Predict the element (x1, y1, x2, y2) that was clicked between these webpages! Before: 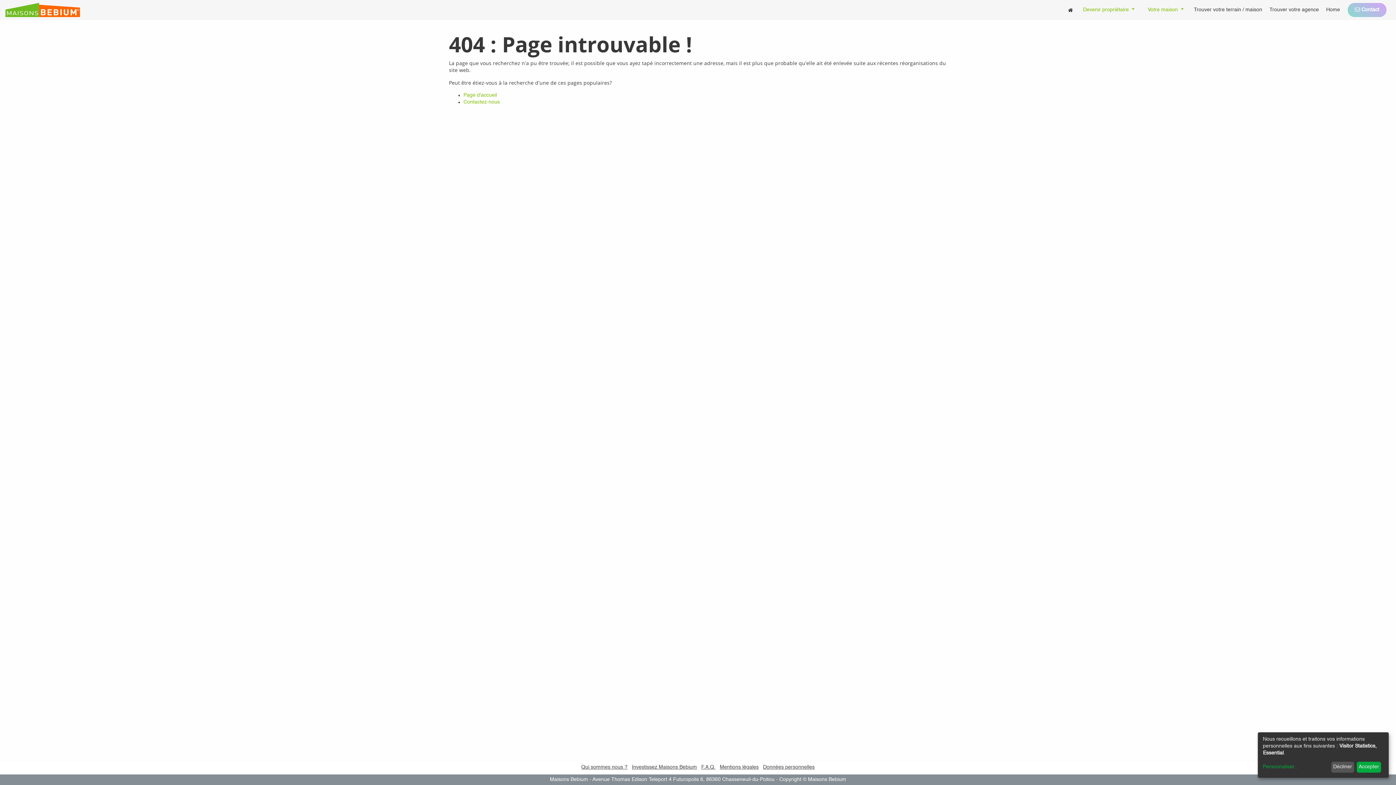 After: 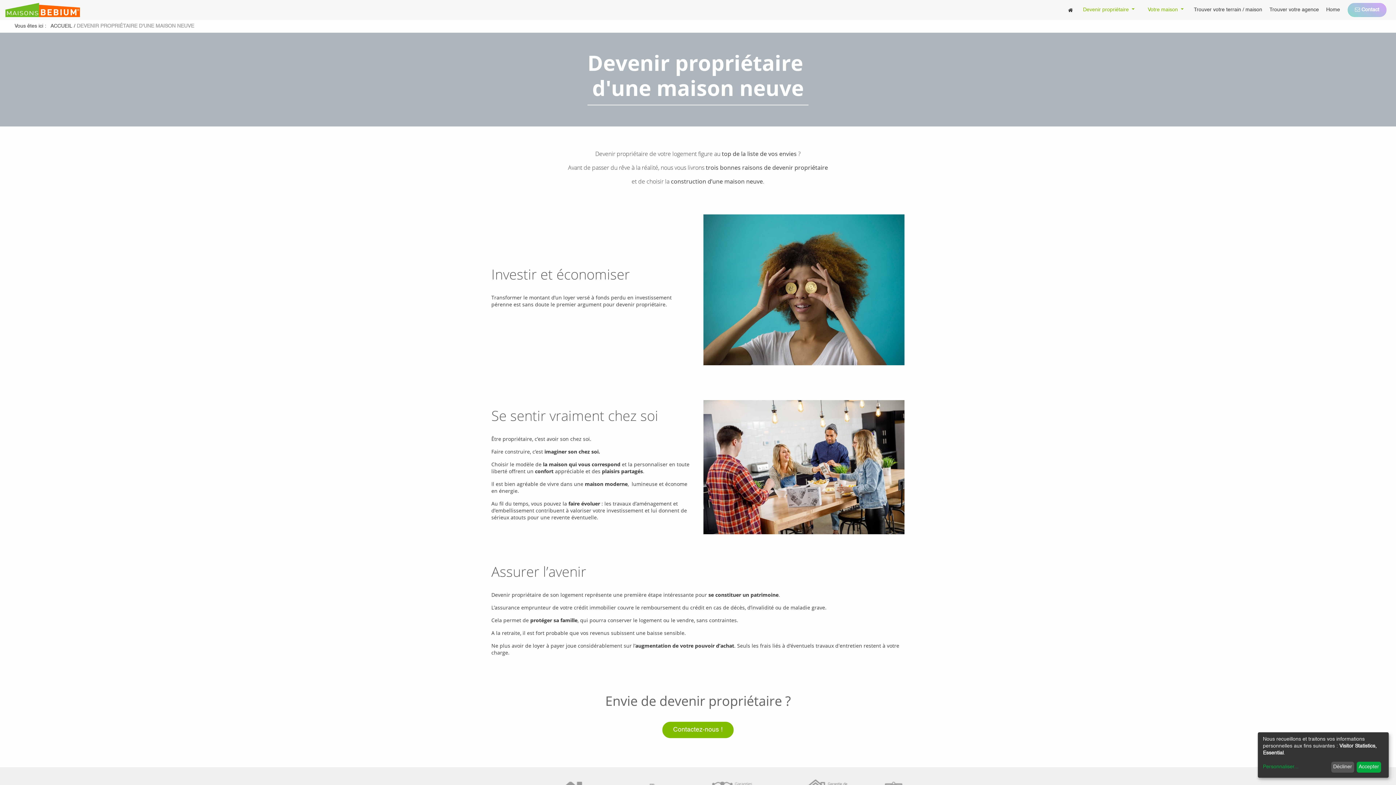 Action: label: Devenir propriétaire  bbox: (1080, 2, 1137, 17)